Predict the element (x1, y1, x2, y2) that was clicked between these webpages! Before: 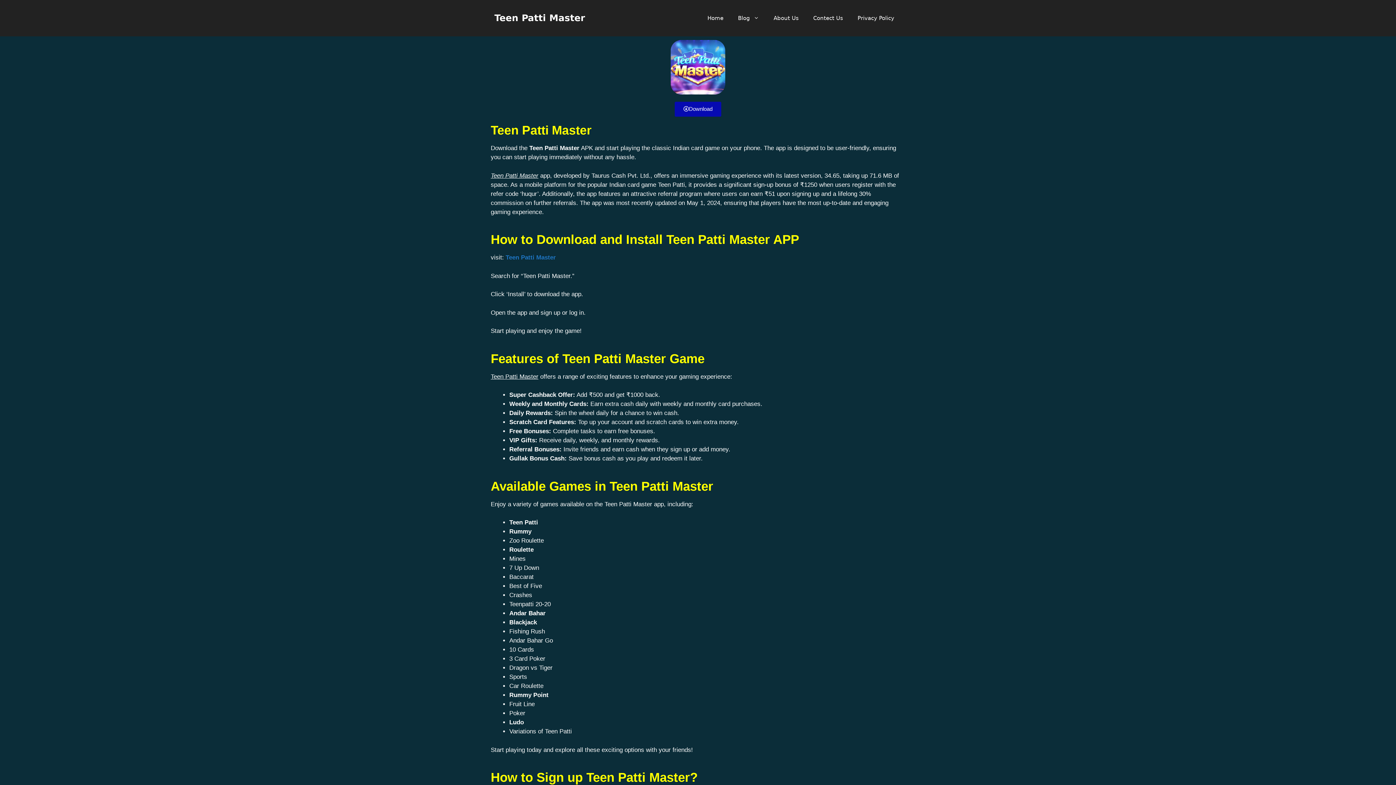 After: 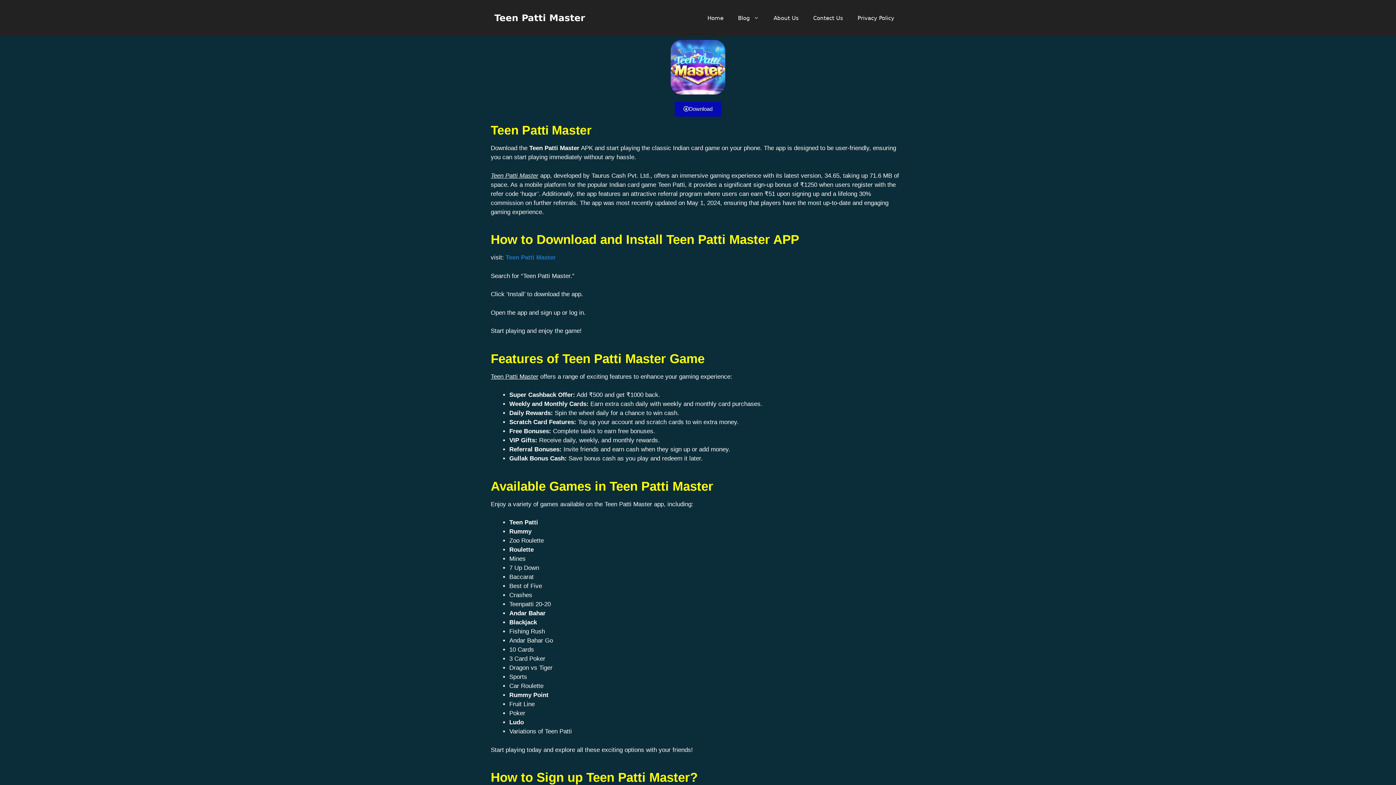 Action: label: Home bbox: (700, 7, 730, 29)